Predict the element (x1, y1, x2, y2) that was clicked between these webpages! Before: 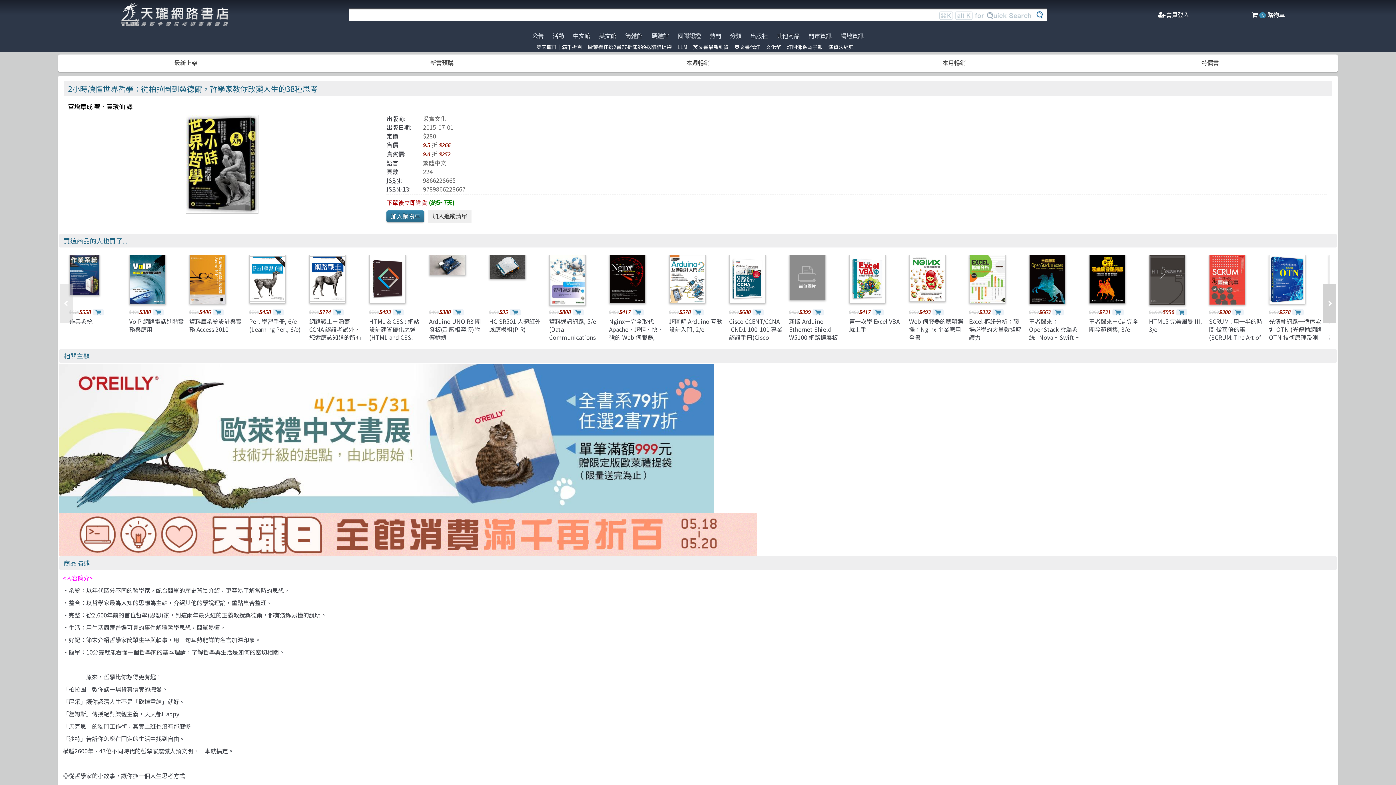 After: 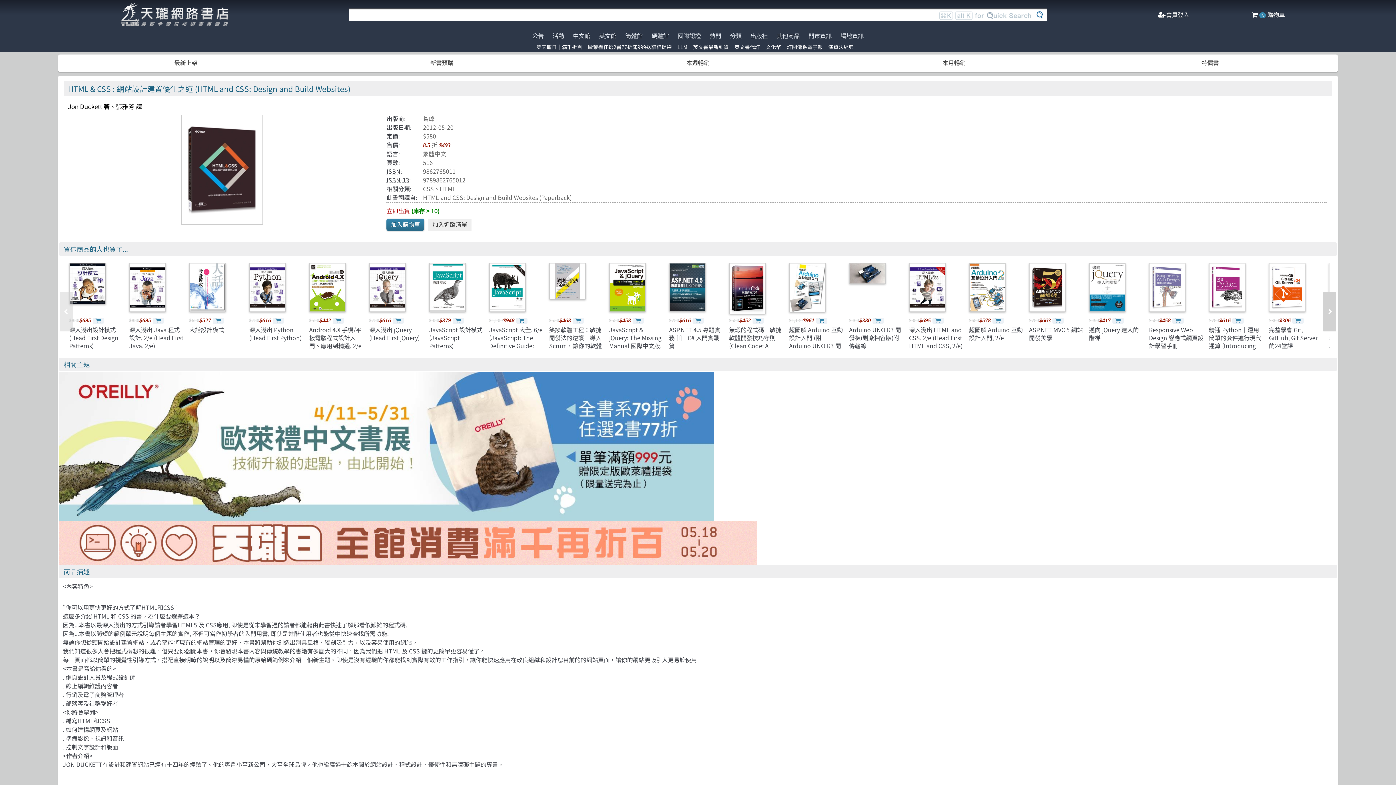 Action: bbox: (369, 254, 423, 306)